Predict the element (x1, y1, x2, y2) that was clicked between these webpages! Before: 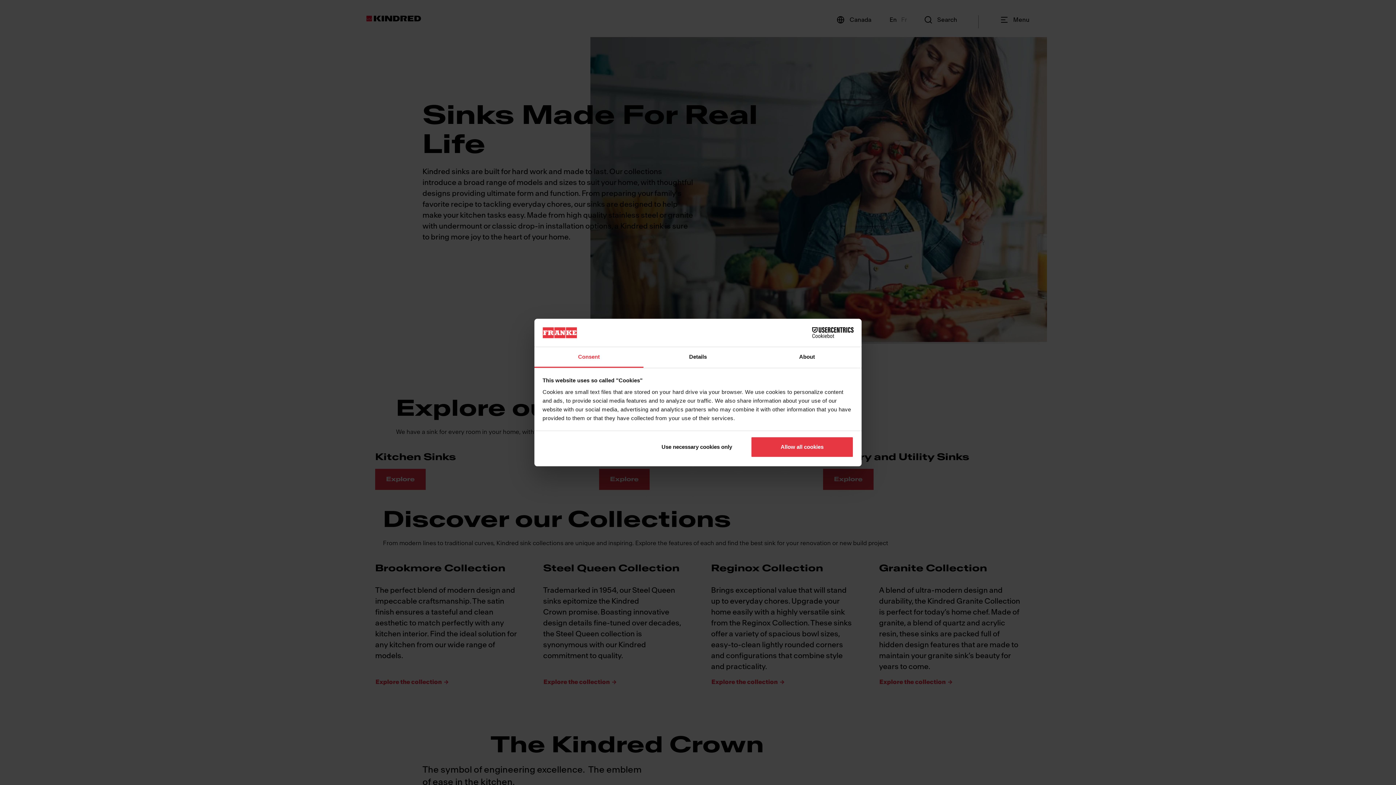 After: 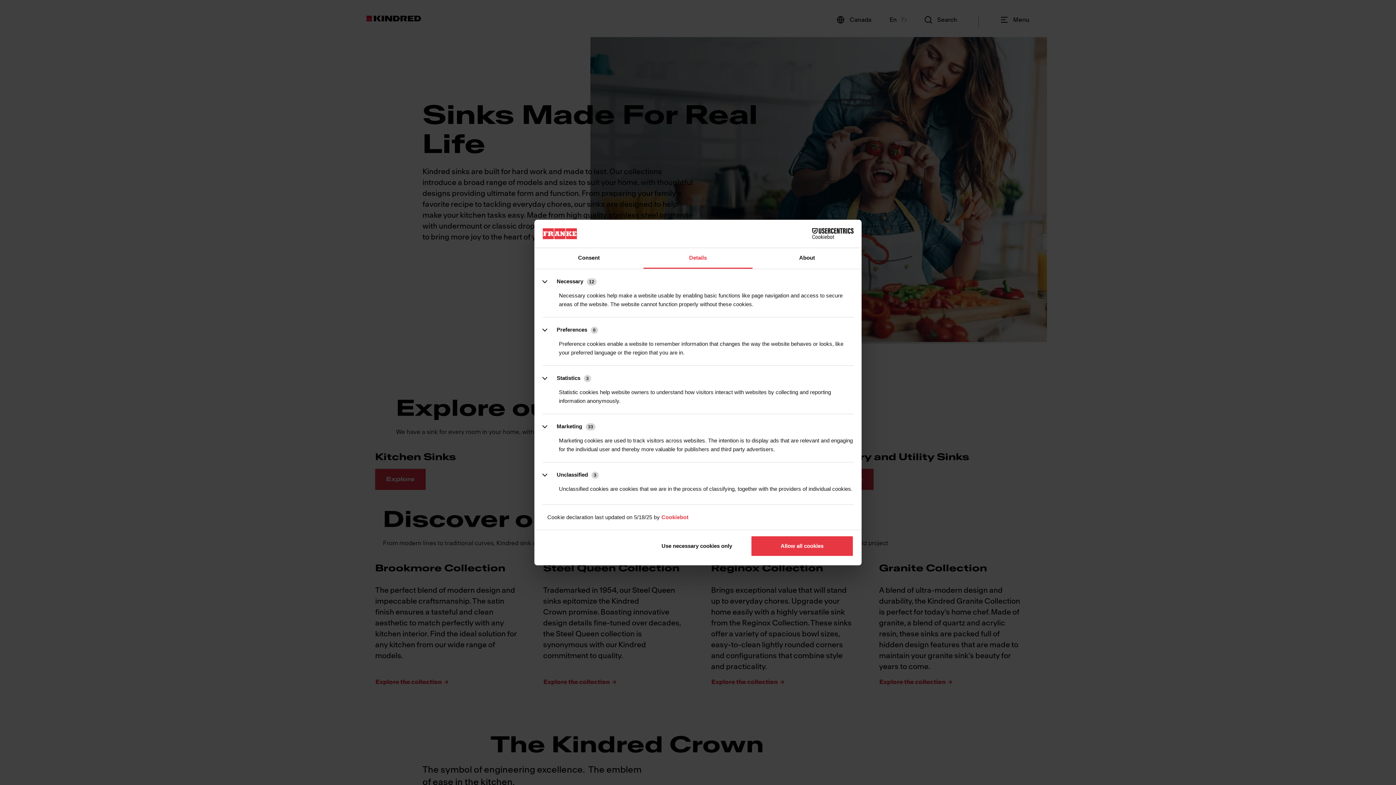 Action: bbox: (643, 347, 752, 367) label: Details